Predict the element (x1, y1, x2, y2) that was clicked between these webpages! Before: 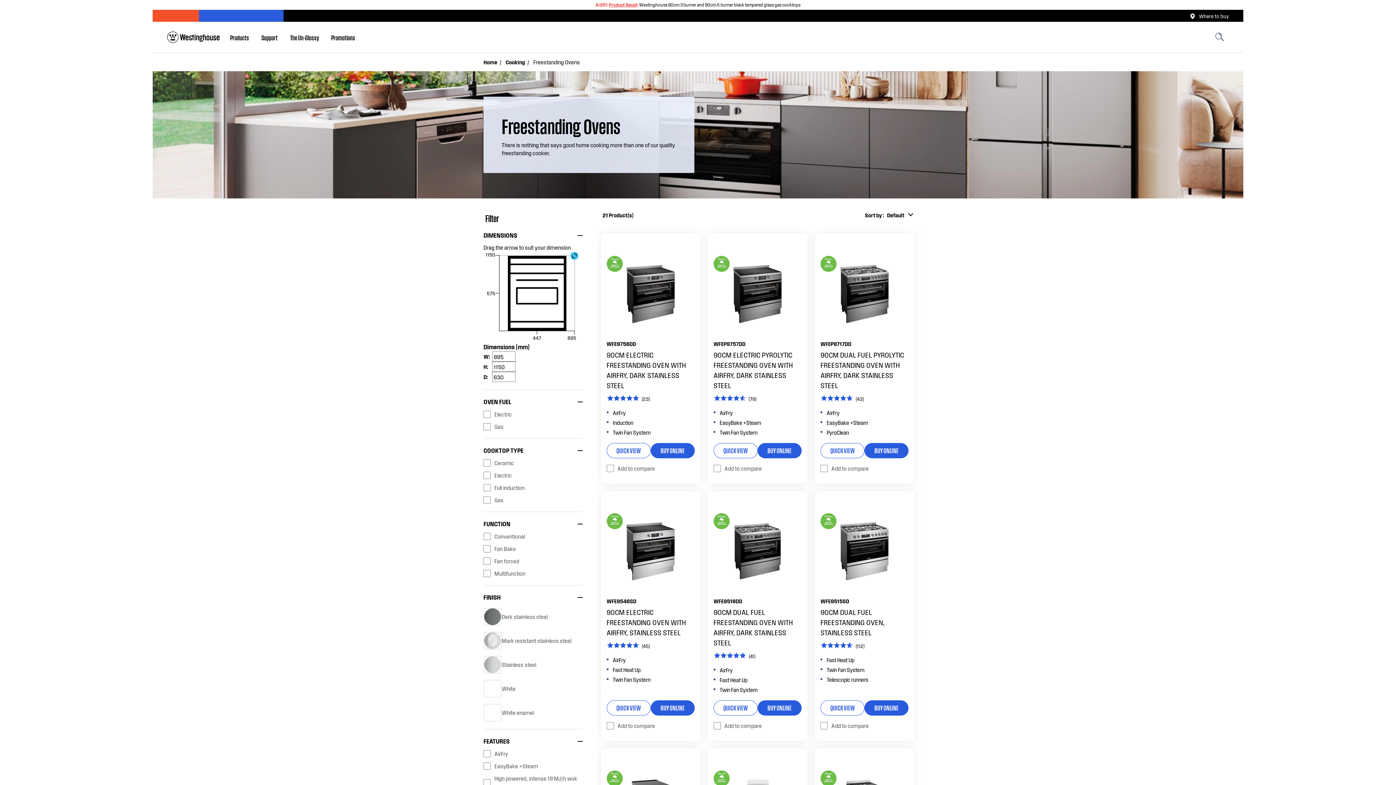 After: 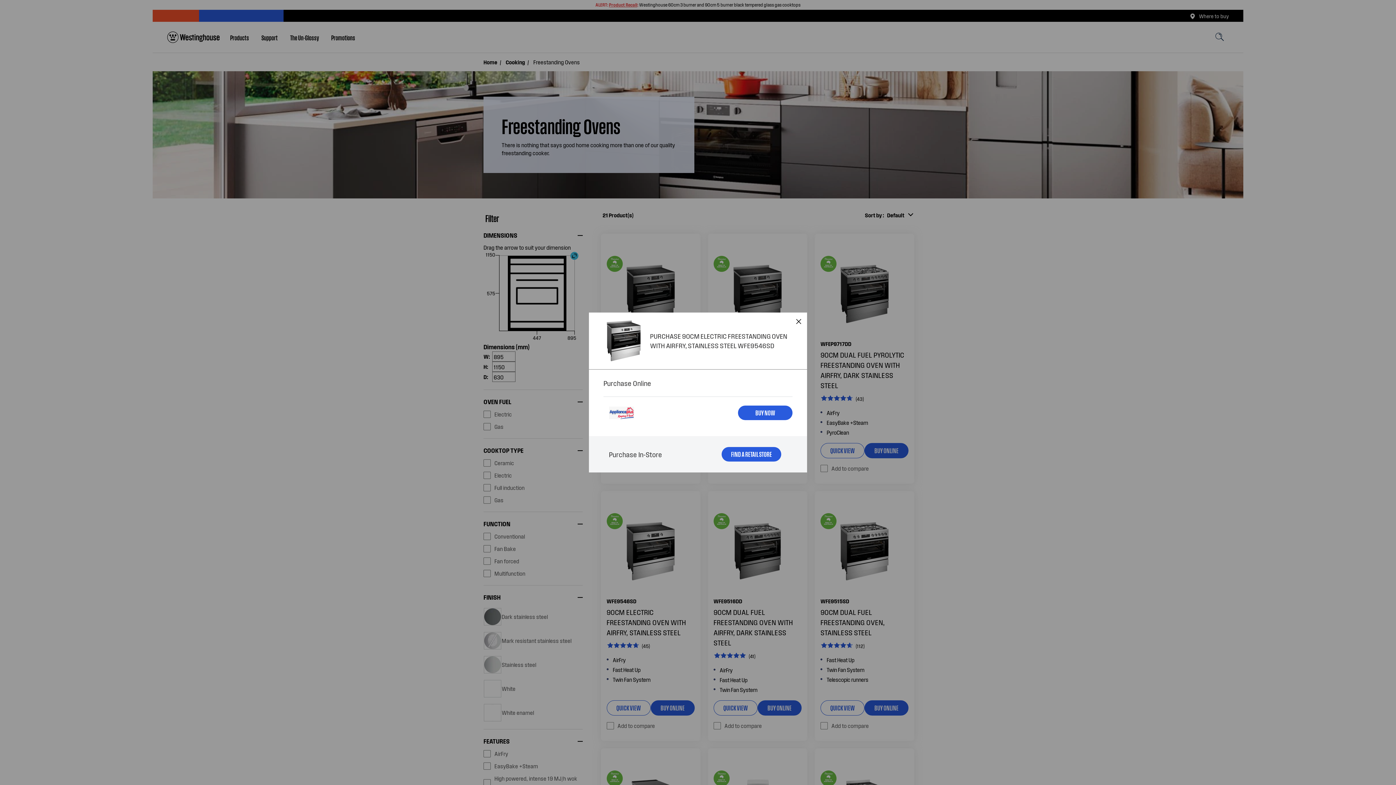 Action: label: BUY ONLINE bbox: (650, 700, 694, 716)